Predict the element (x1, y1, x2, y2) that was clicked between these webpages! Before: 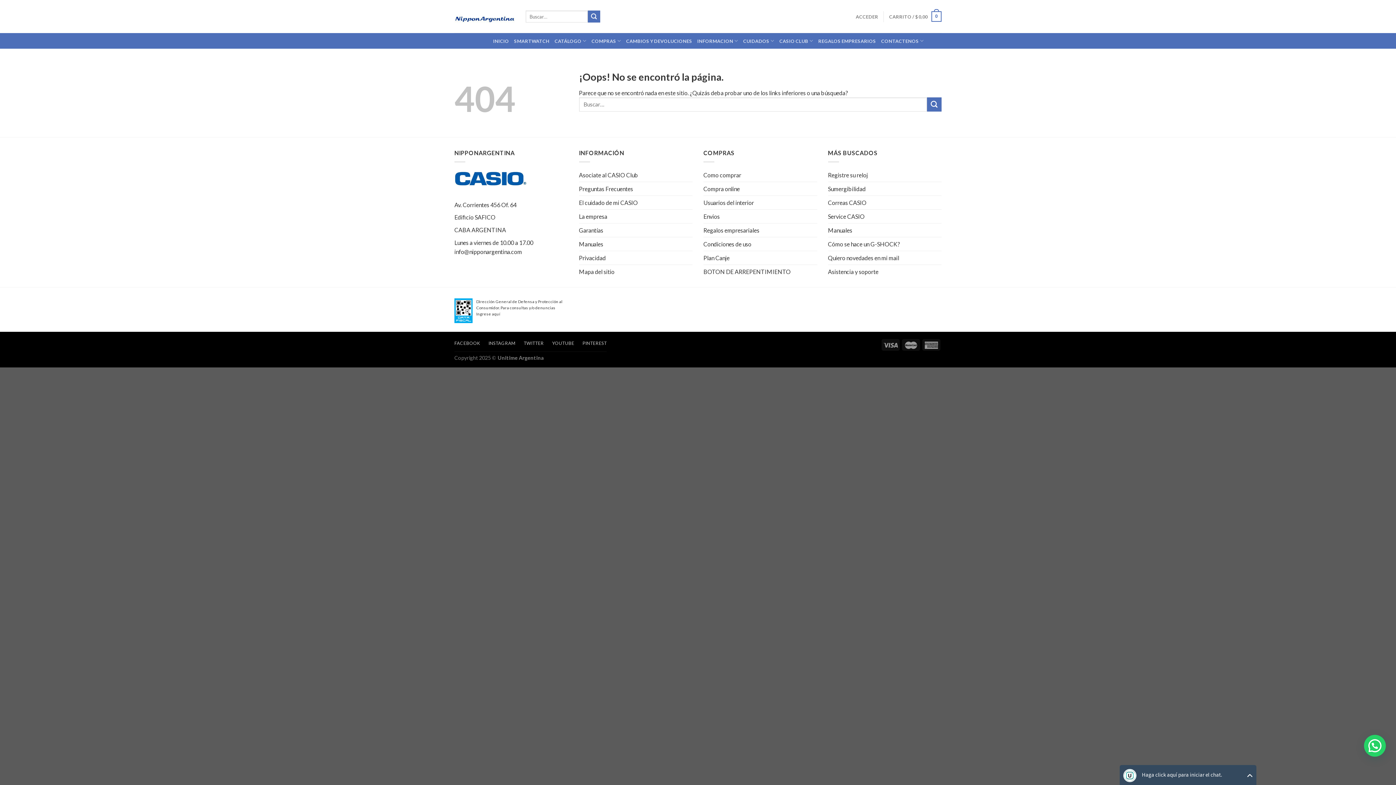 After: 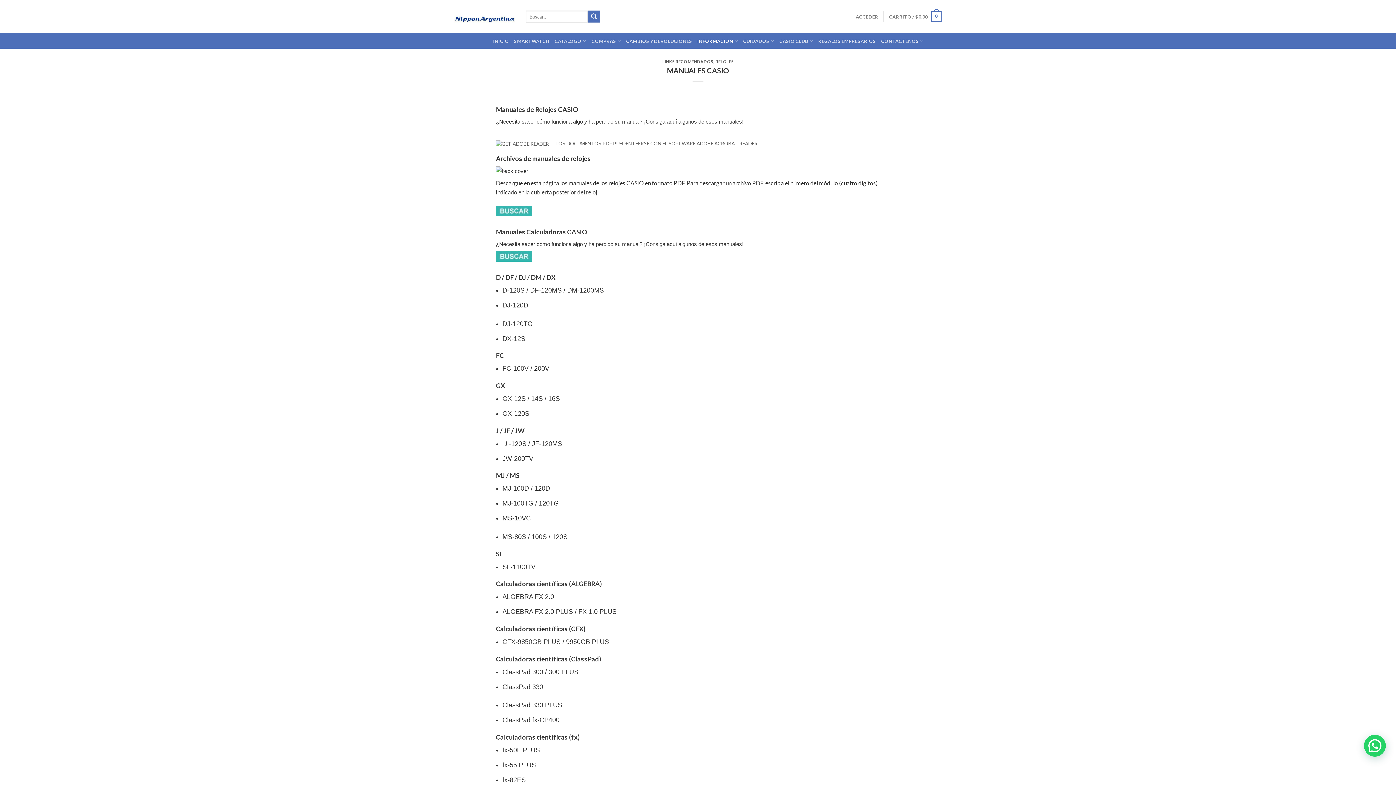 Action: label: Manuales bbox: (828, 223, 852, 236)